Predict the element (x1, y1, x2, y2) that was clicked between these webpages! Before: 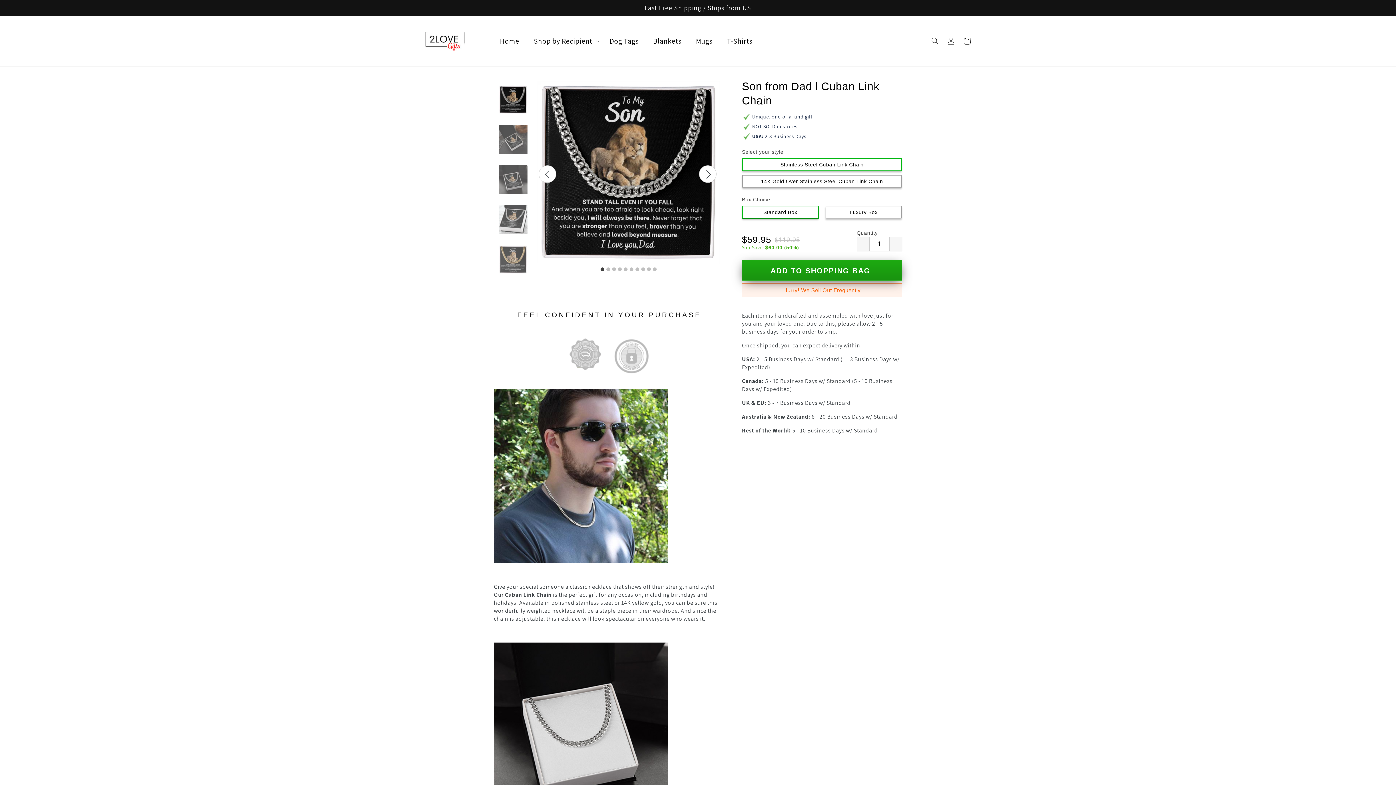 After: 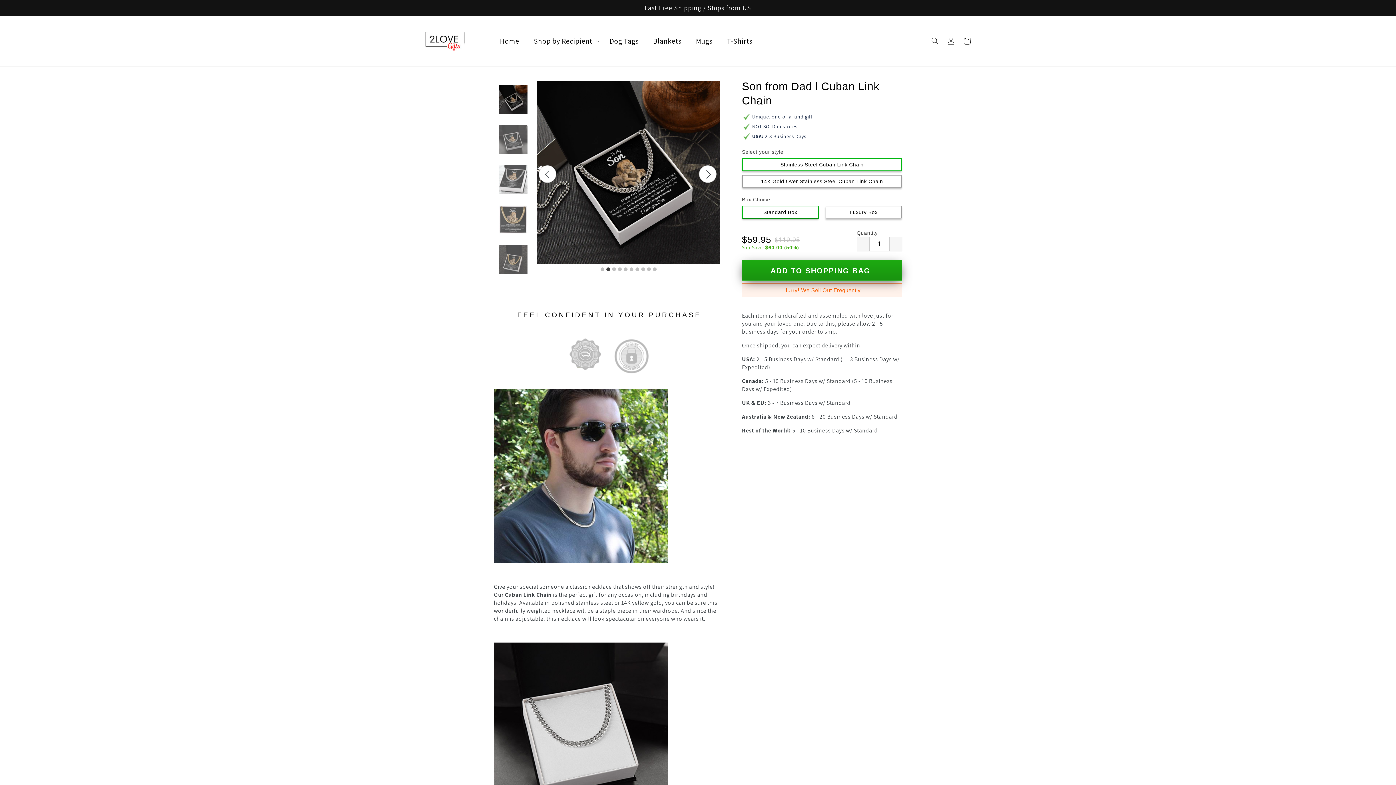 Action: bbox: (699, 165, 716, 182)